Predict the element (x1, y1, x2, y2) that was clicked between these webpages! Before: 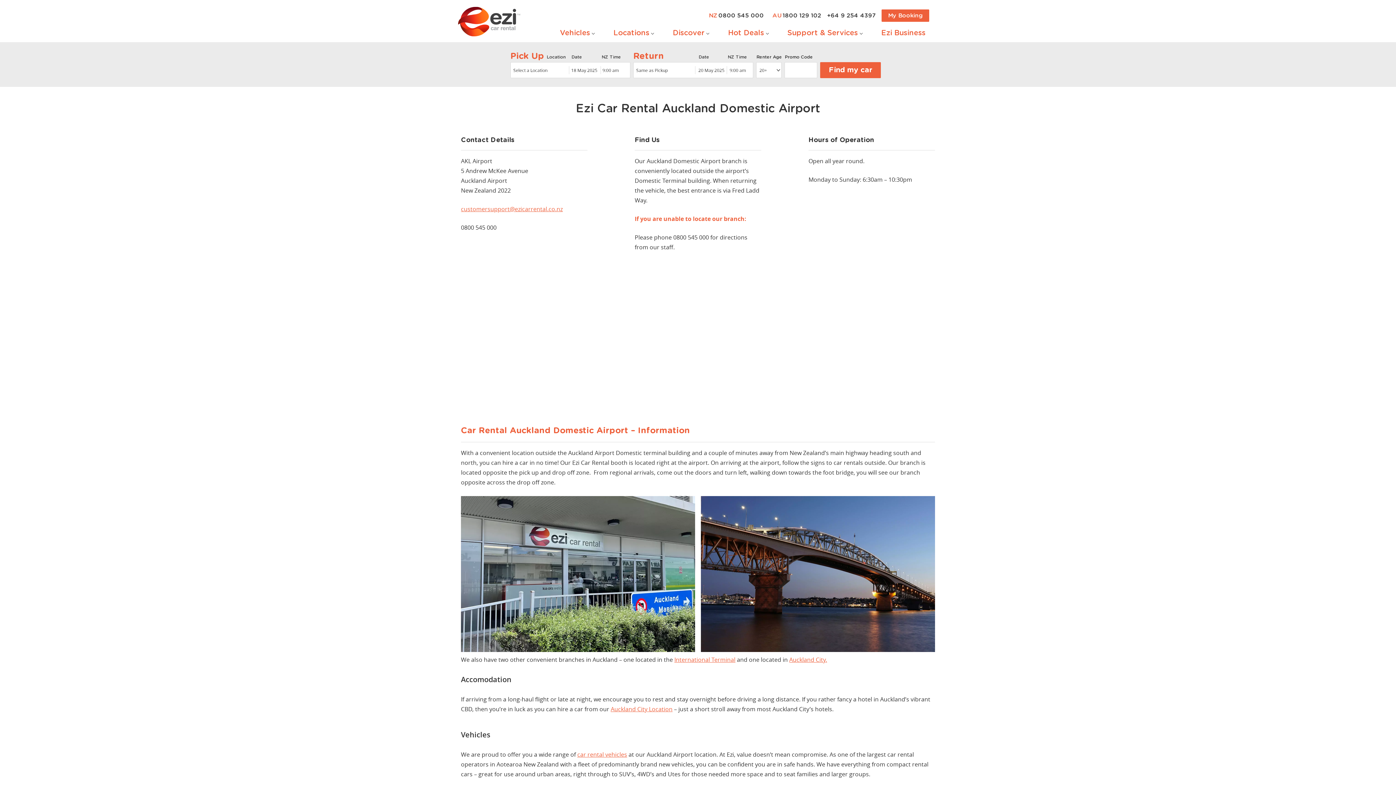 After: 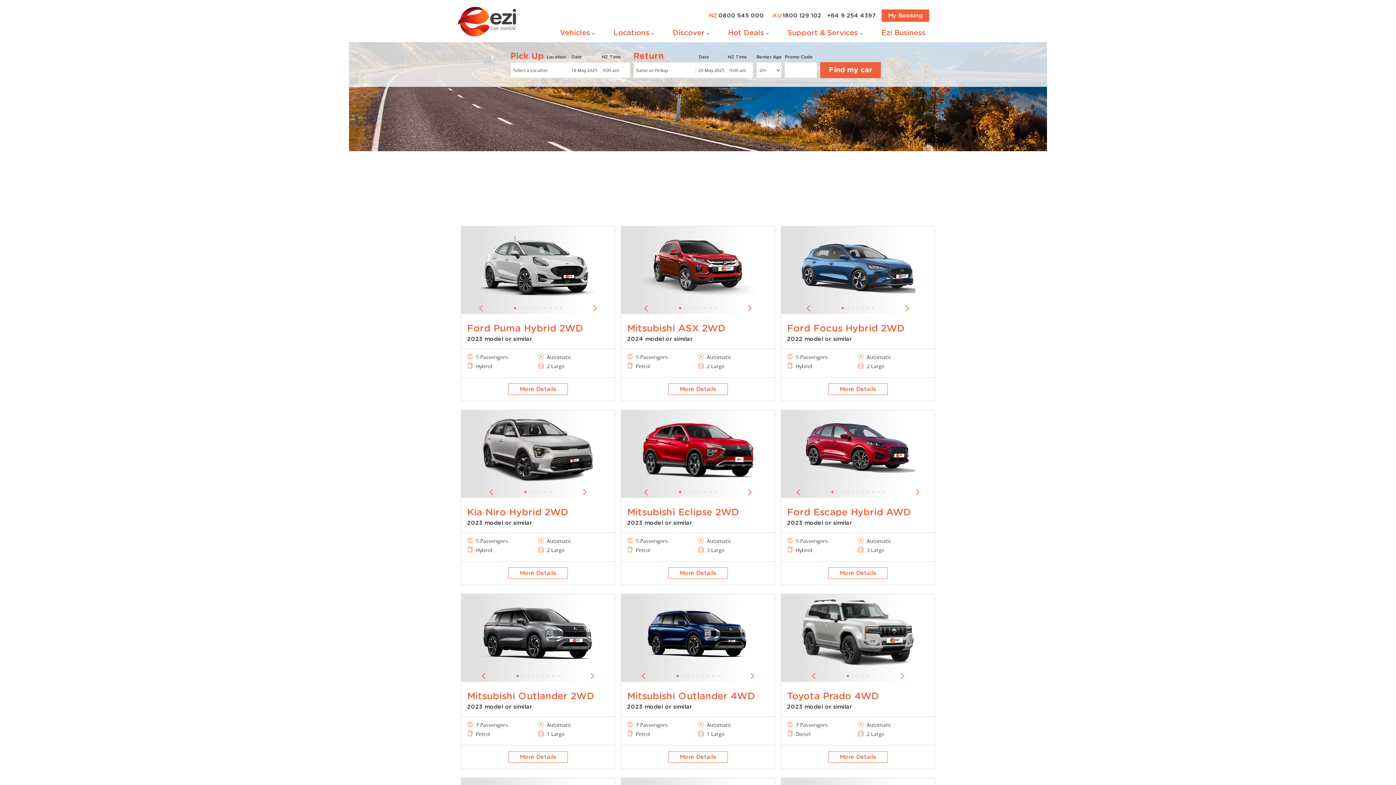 Action: bbox: (560, 24, 594, 42) label: Vehicles